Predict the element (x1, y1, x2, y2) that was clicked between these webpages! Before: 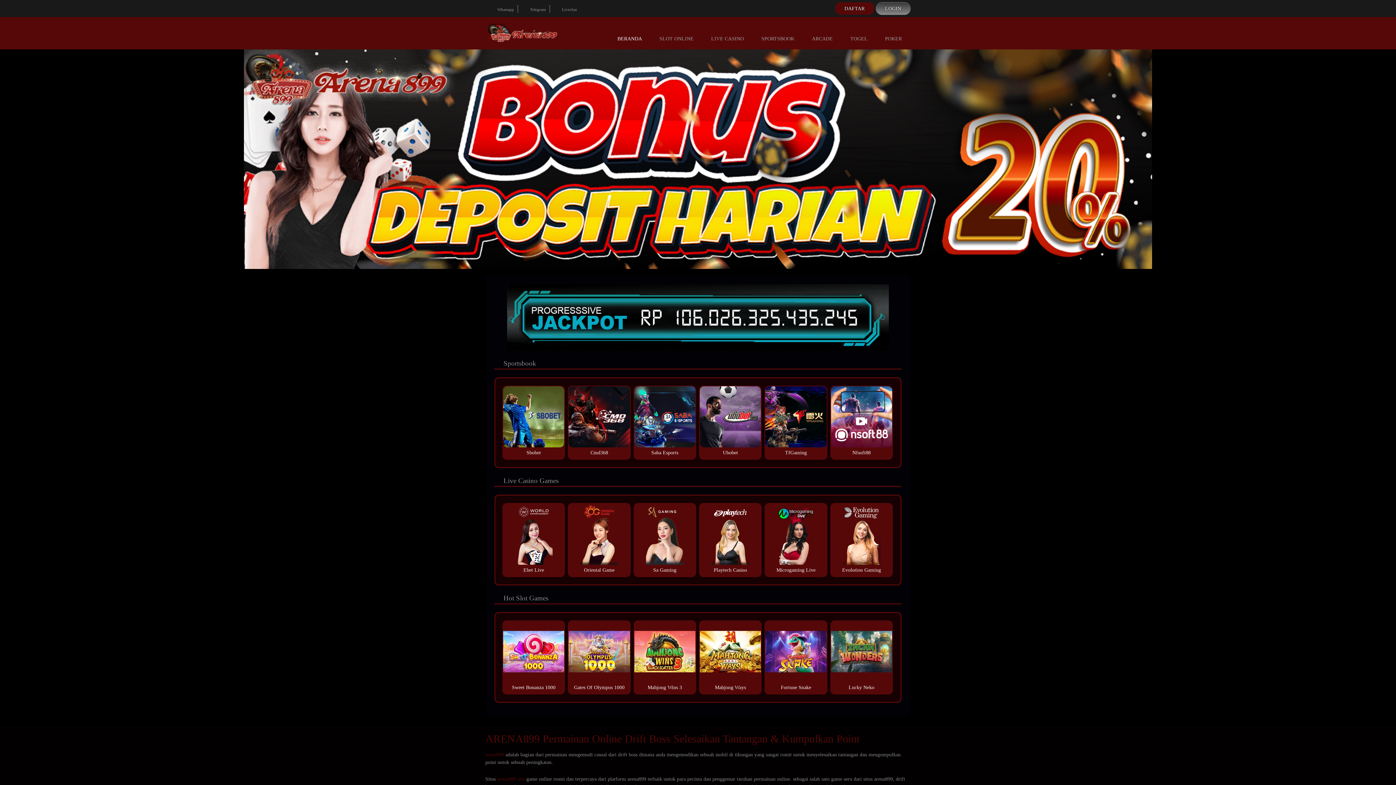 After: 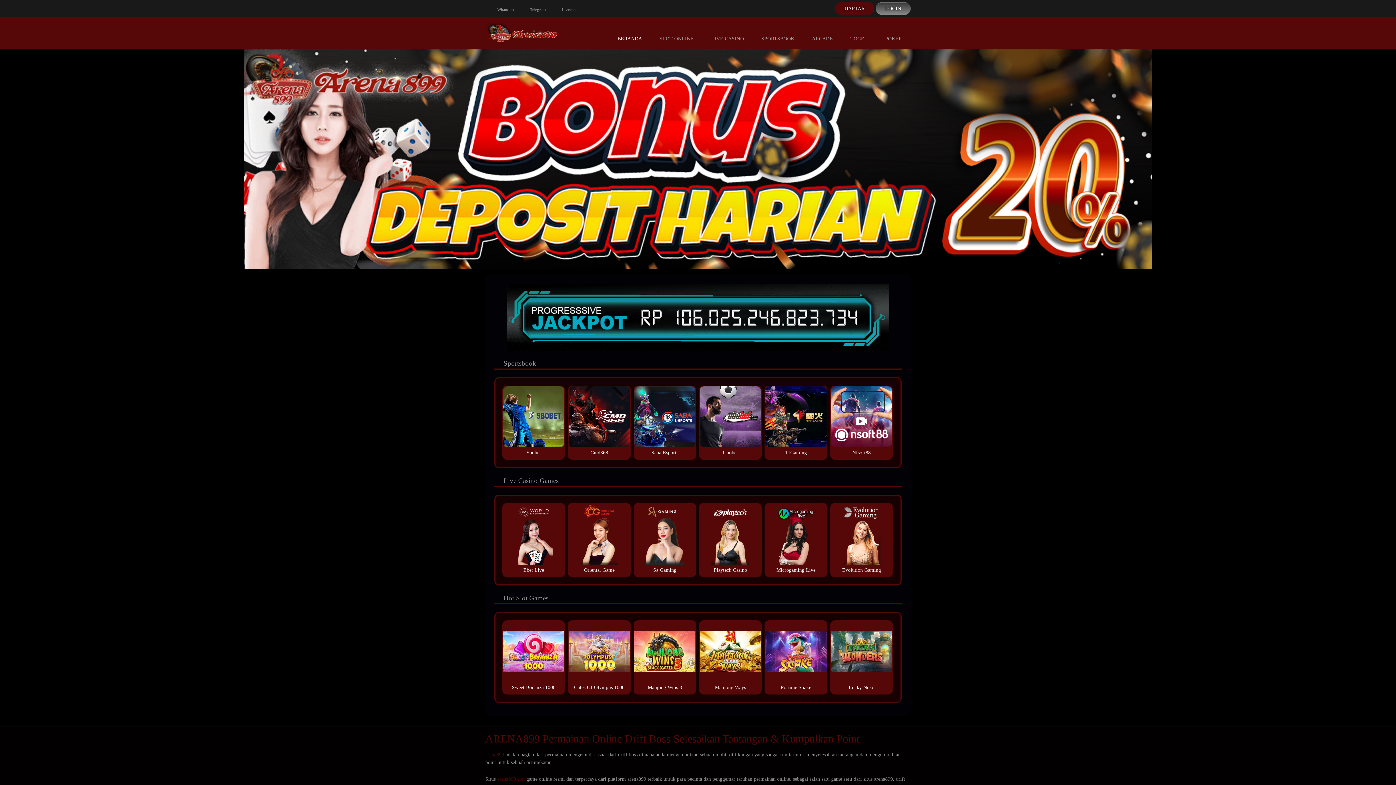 Action: bbox: (485, 30, 558, 36)